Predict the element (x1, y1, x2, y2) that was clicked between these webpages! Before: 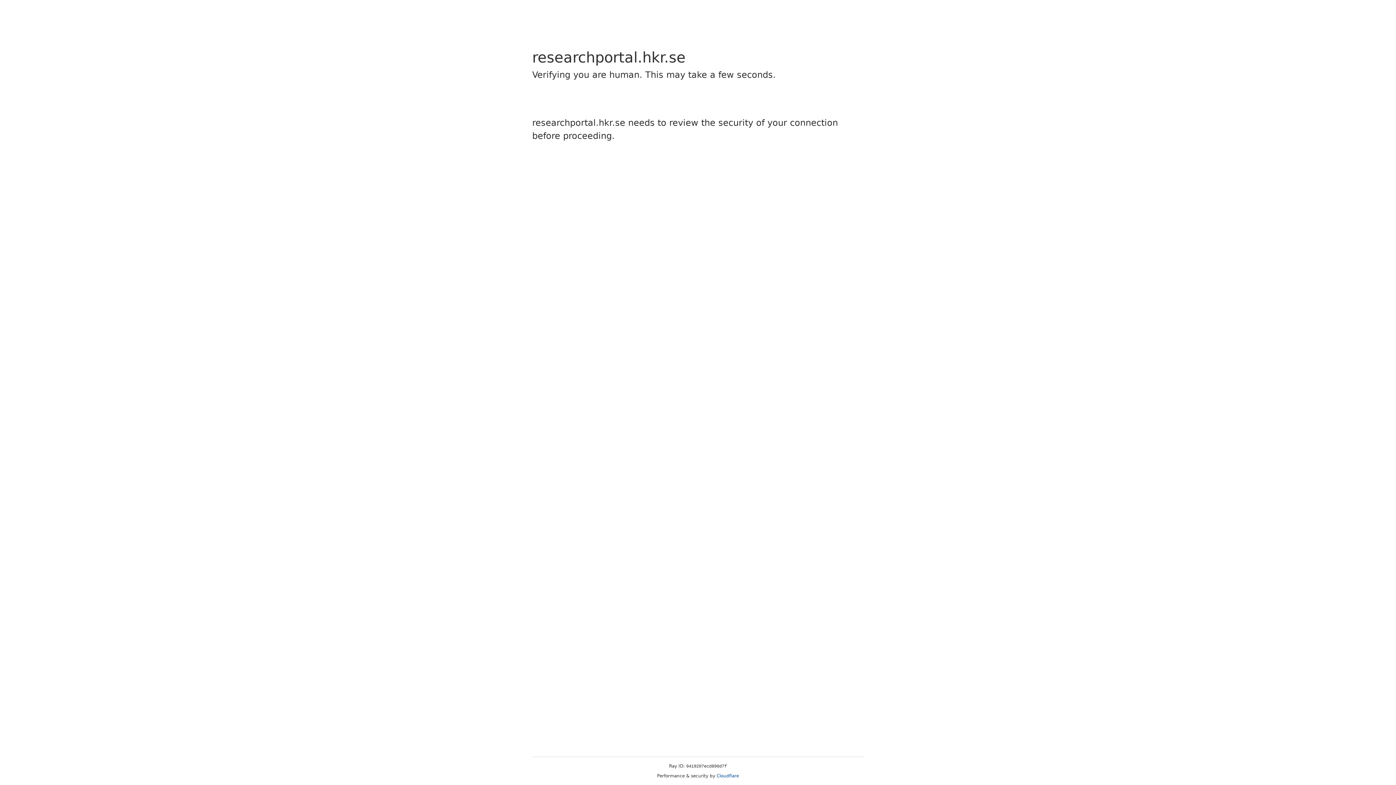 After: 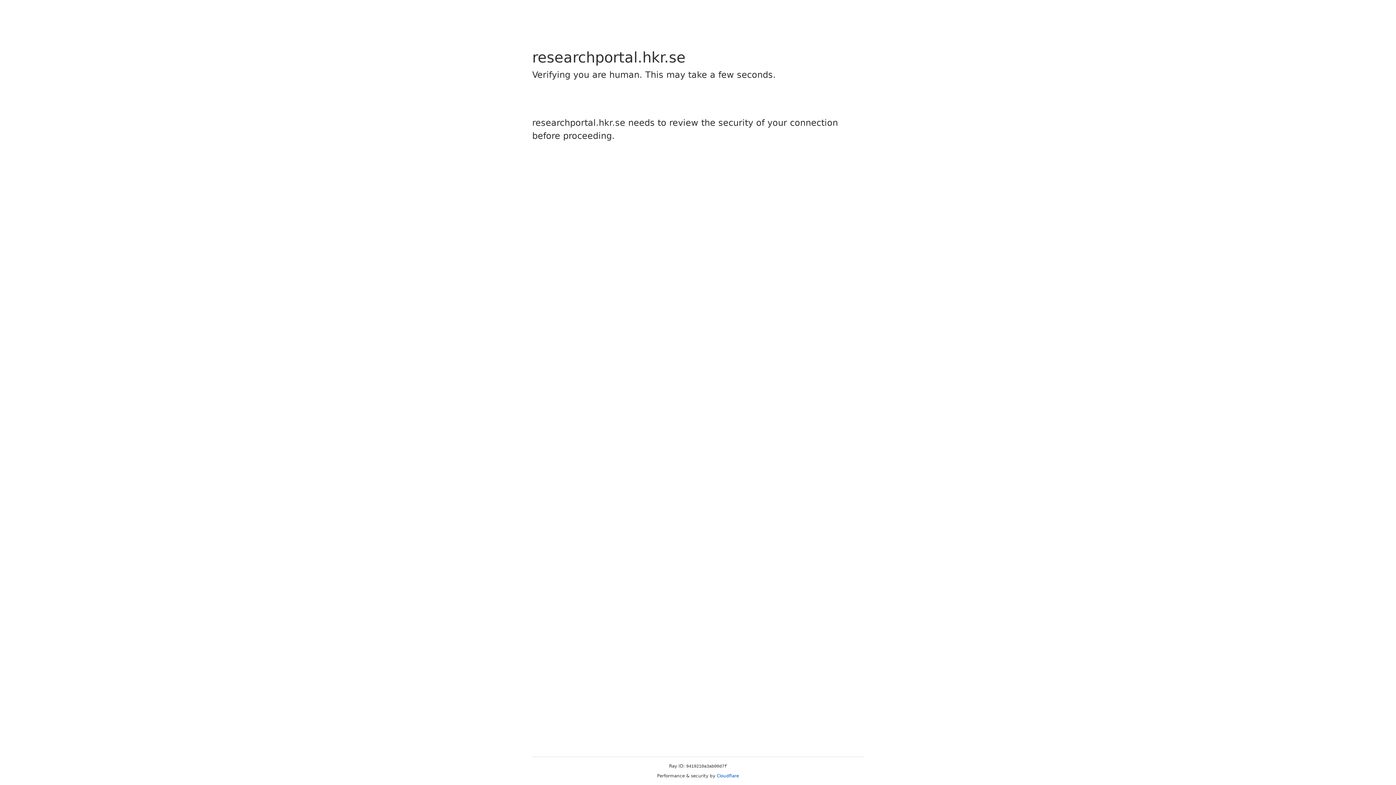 Action: label: Cloudflare bbox: (716, 773, 739, 778)